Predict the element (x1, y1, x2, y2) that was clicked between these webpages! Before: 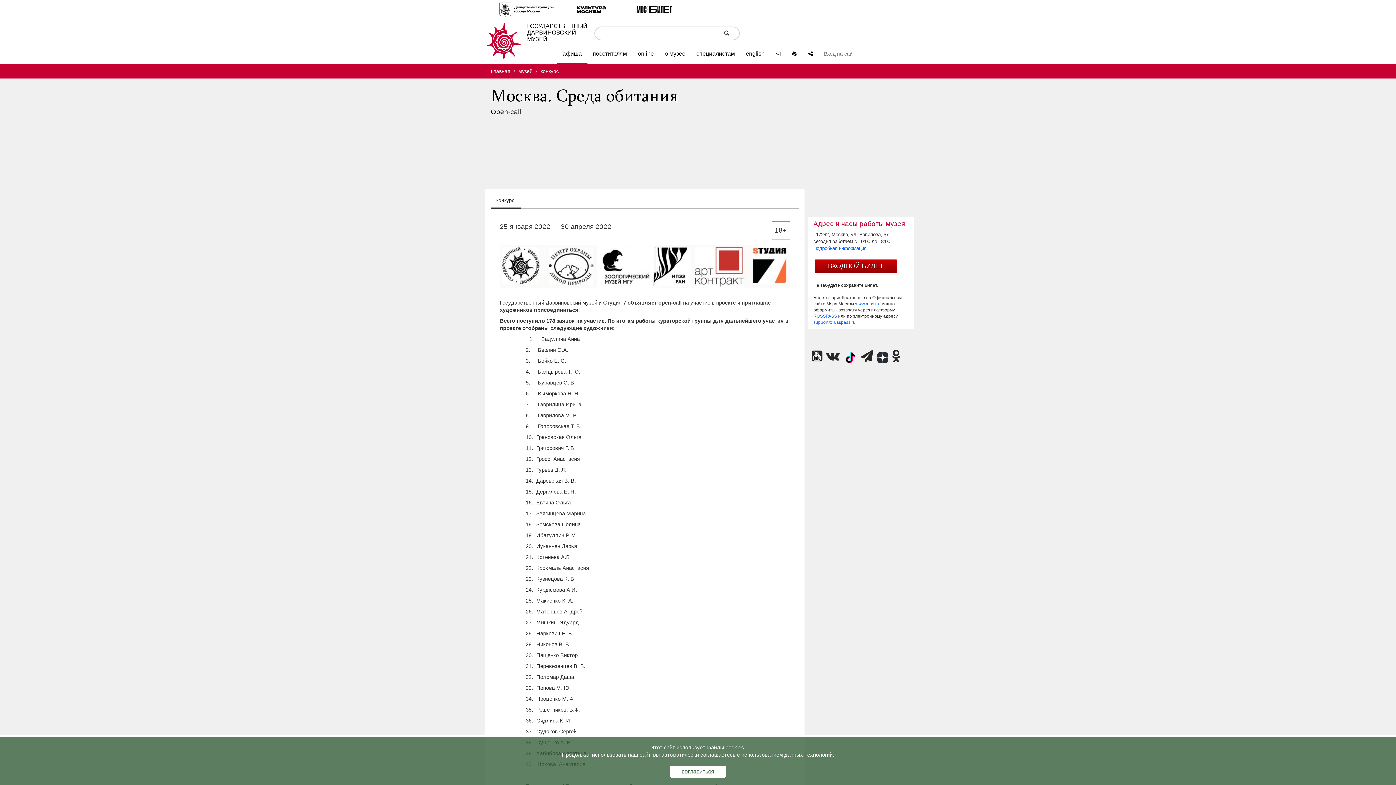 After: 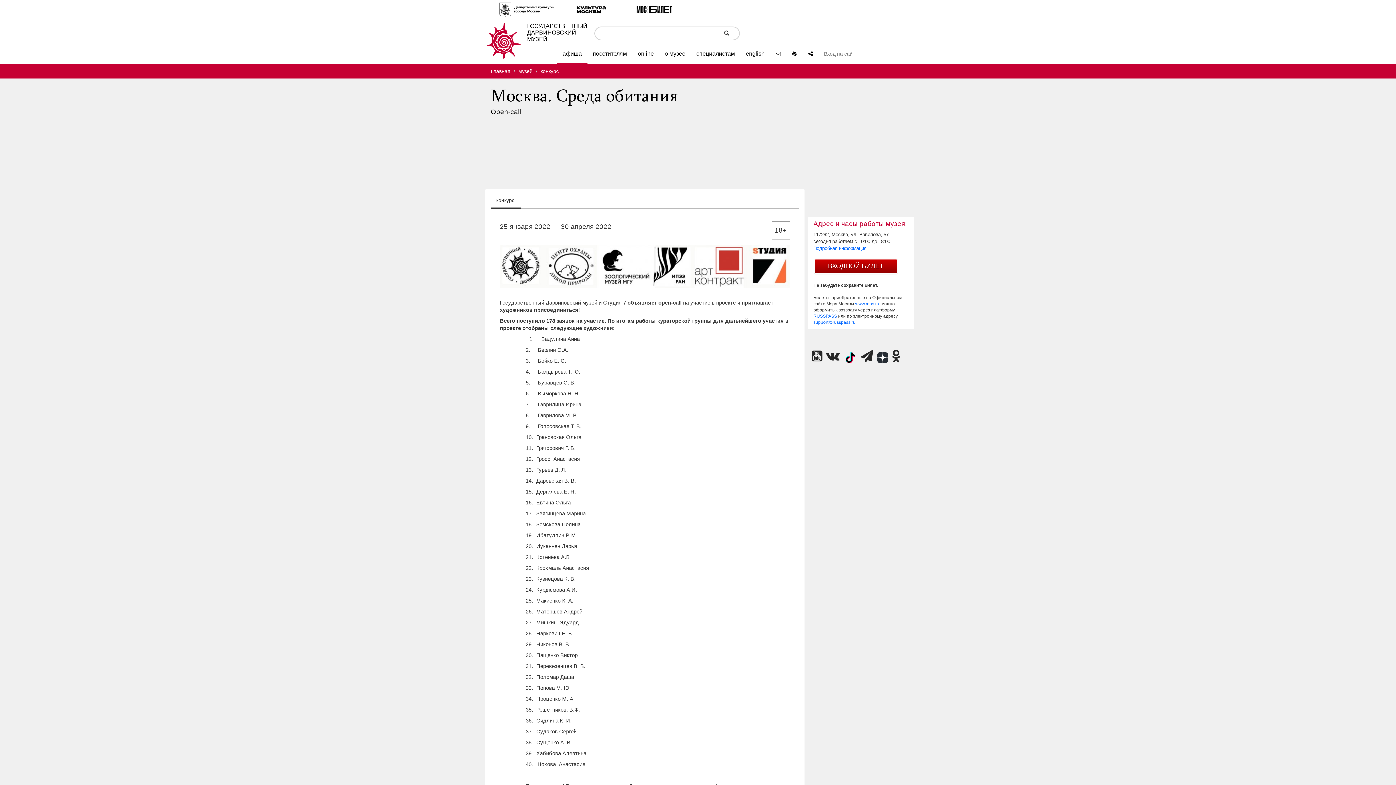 Action: label: согласиться bbox: (670, 766, 726, 778)